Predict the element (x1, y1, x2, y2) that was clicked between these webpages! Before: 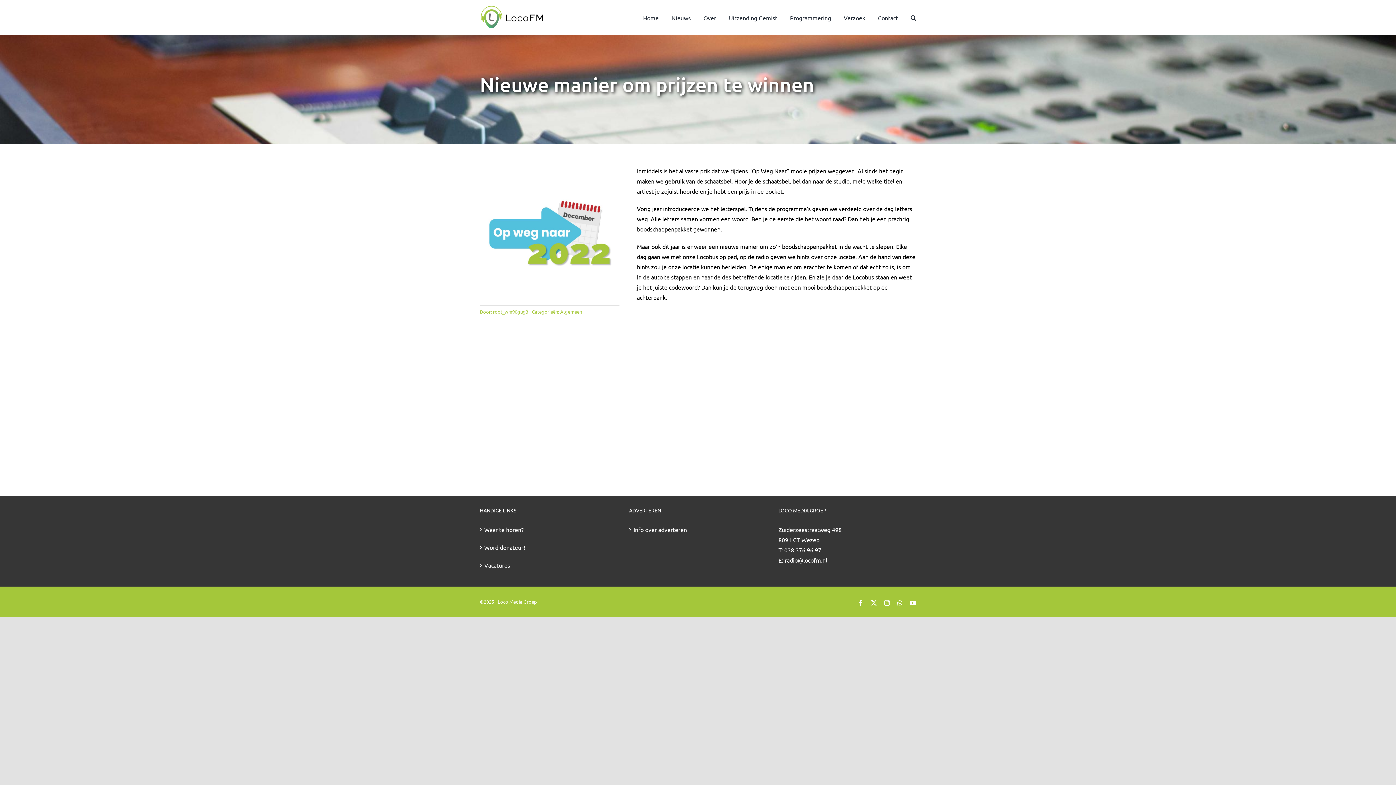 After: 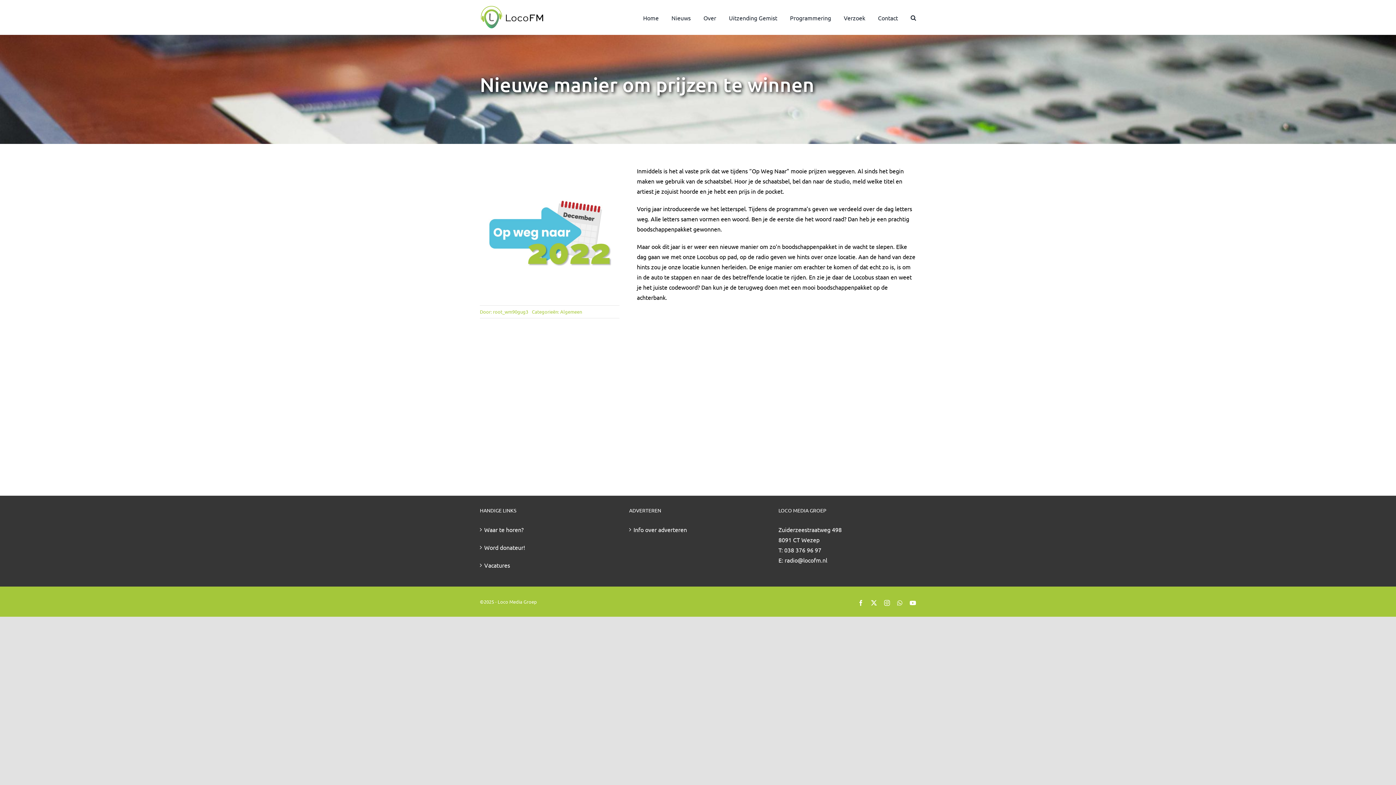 Action: bbox: (897, 600, 902, 606) label: WhatsApp